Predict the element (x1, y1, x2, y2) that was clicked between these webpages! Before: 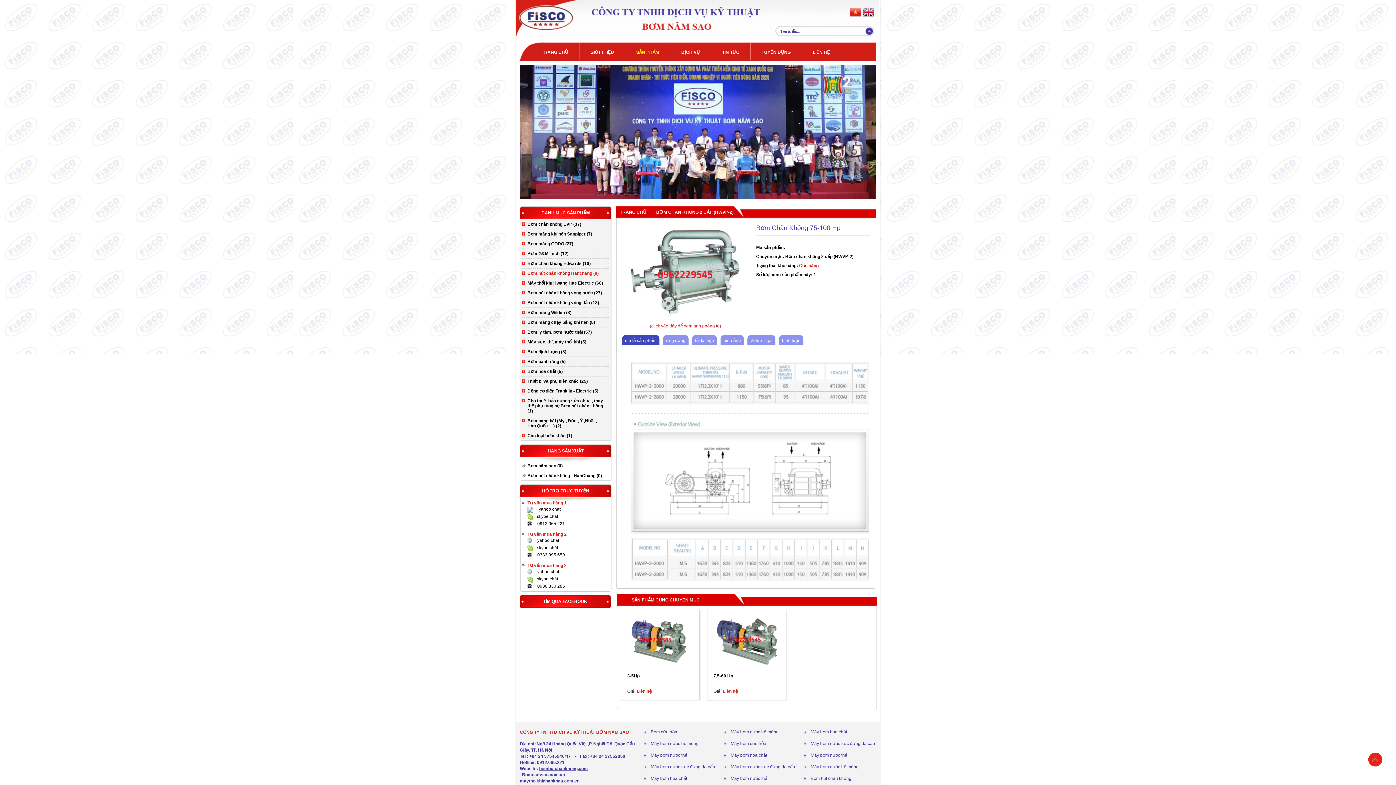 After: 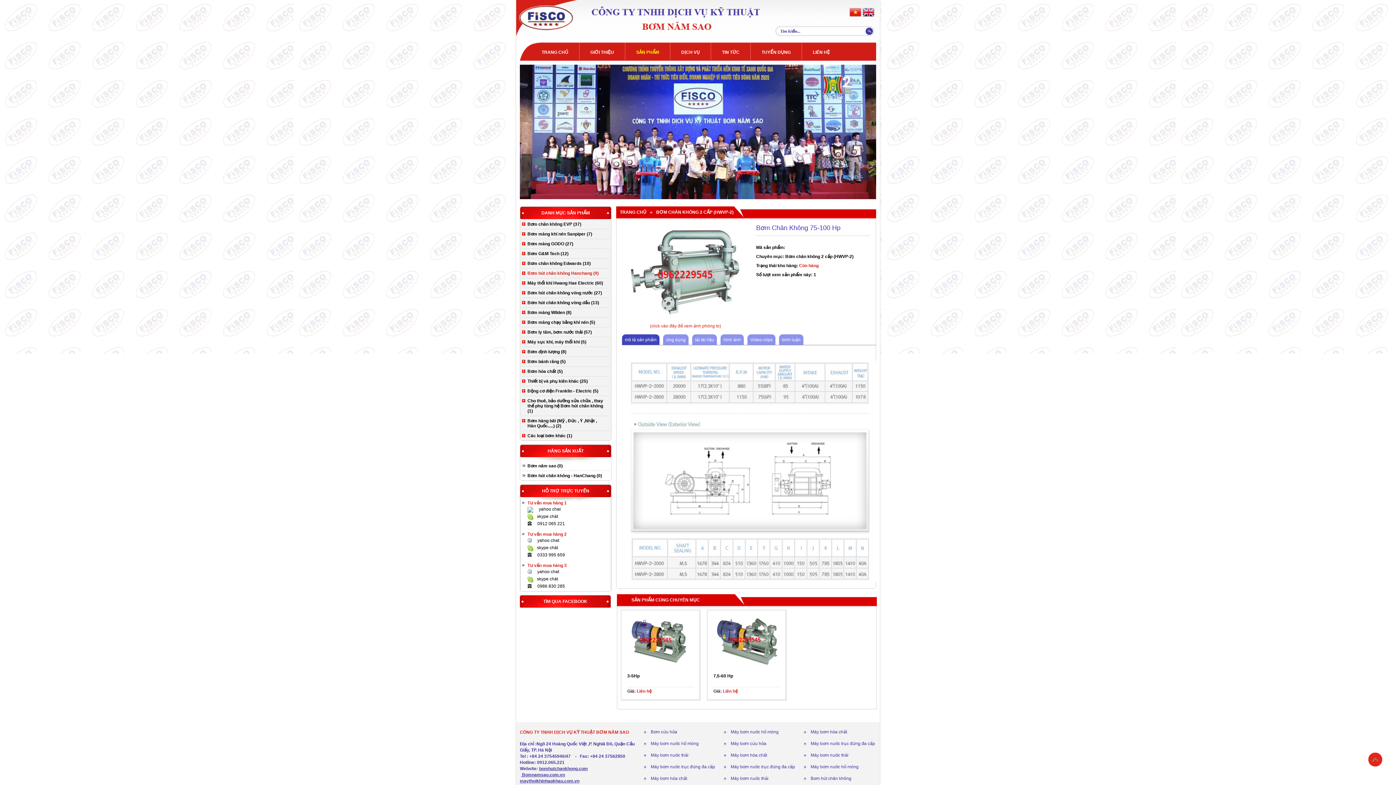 Action: bbox: (622, 335, 659, 346) label: mô tả sản phẩm